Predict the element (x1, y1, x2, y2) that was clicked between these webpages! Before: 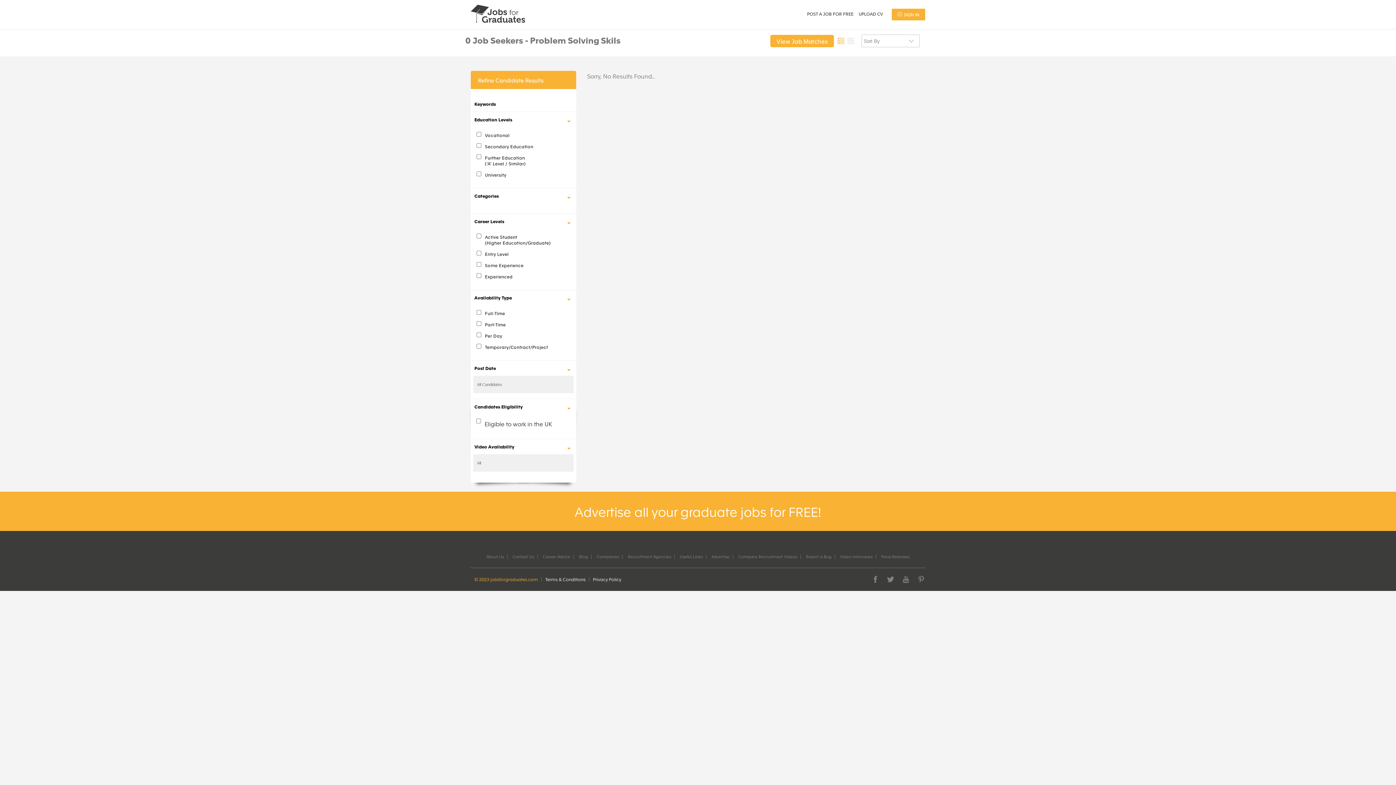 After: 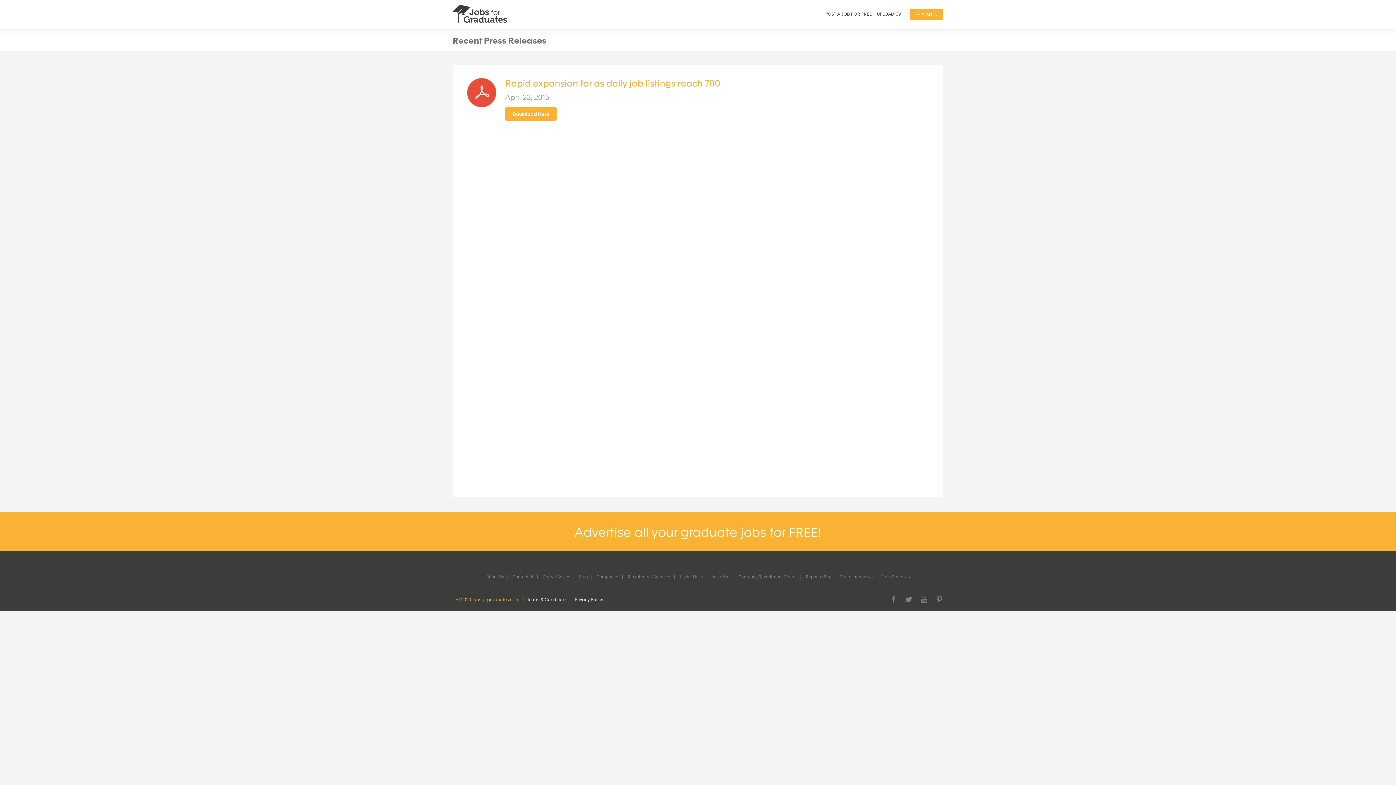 Action: bbox: (877, 553, 913, 559) label: Press Releases